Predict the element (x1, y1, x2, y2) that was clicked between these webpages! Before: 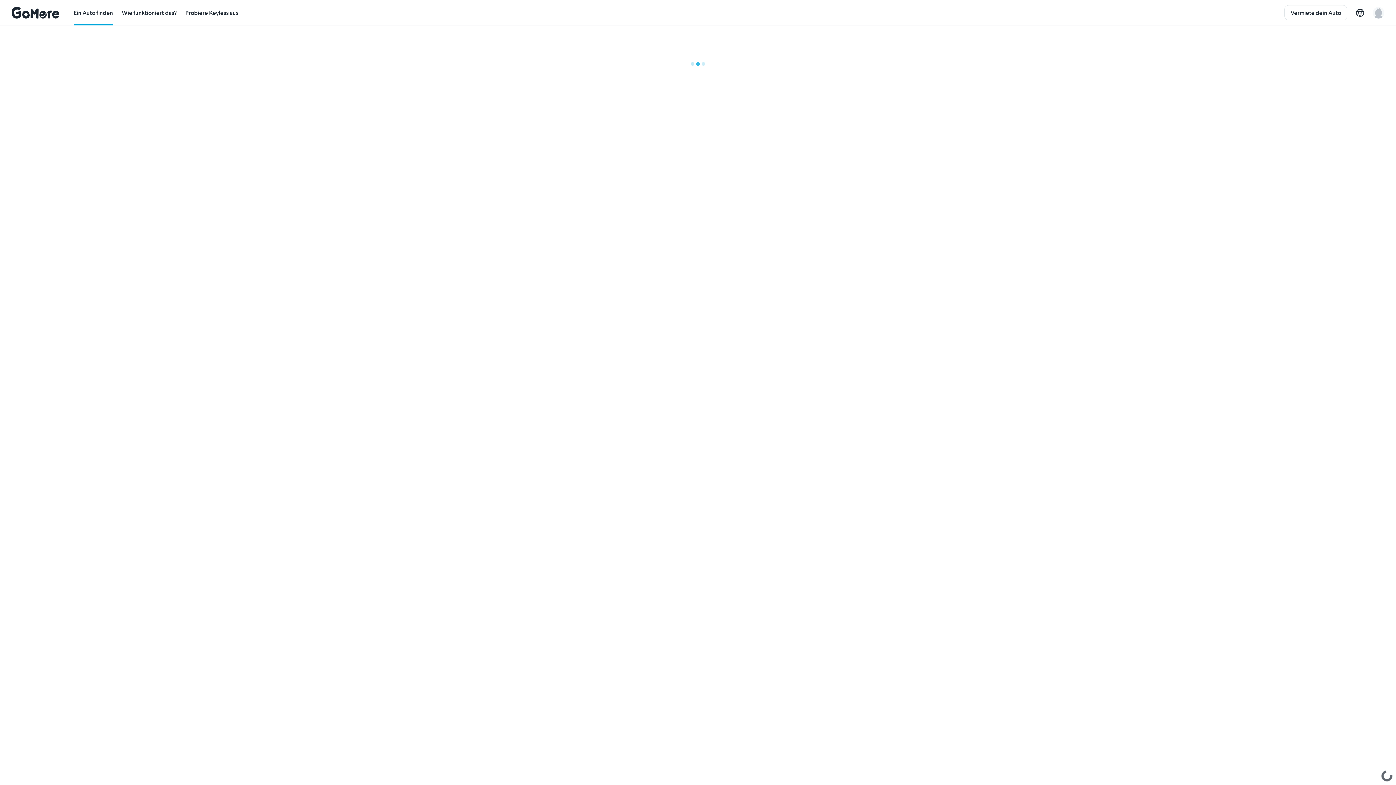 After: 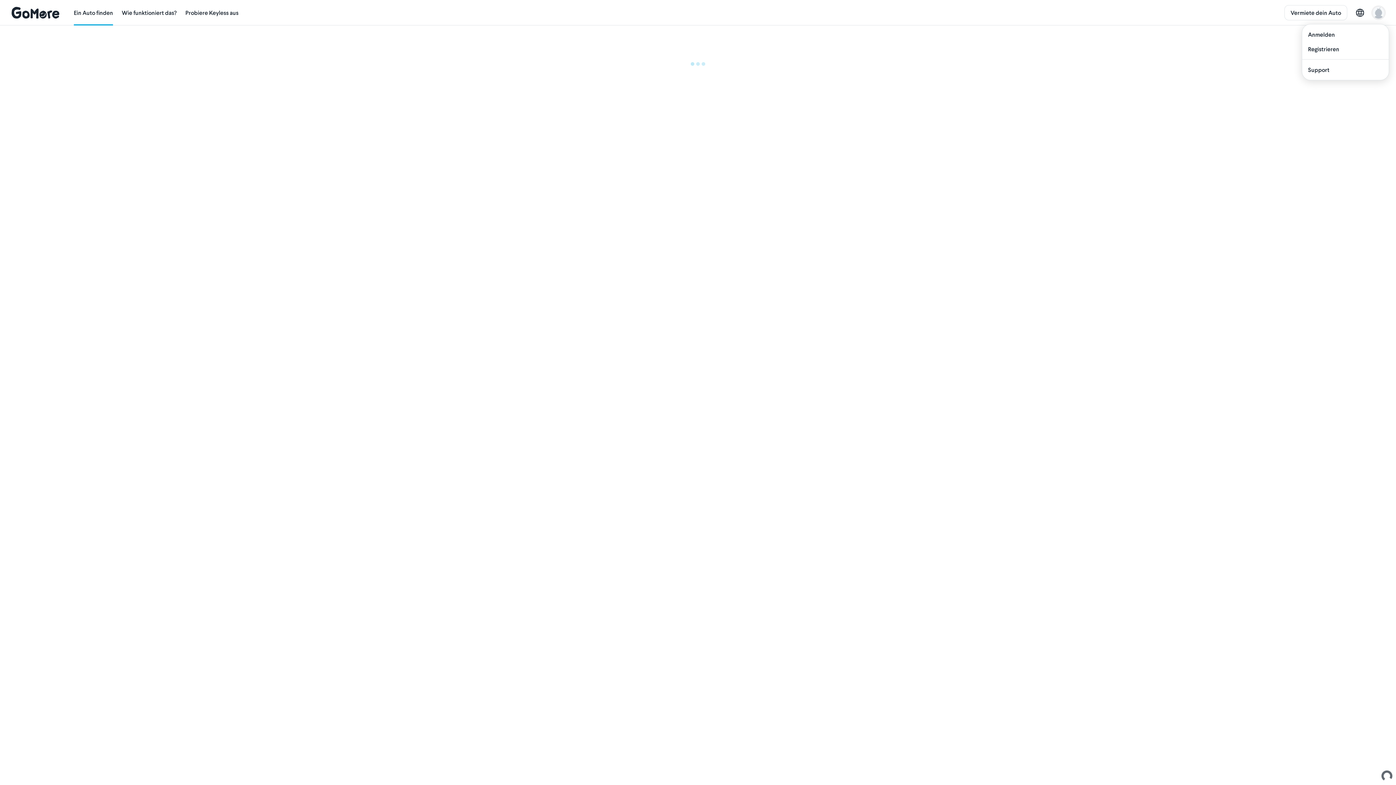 Action: bbox: (1373, 6, 1384, 18)